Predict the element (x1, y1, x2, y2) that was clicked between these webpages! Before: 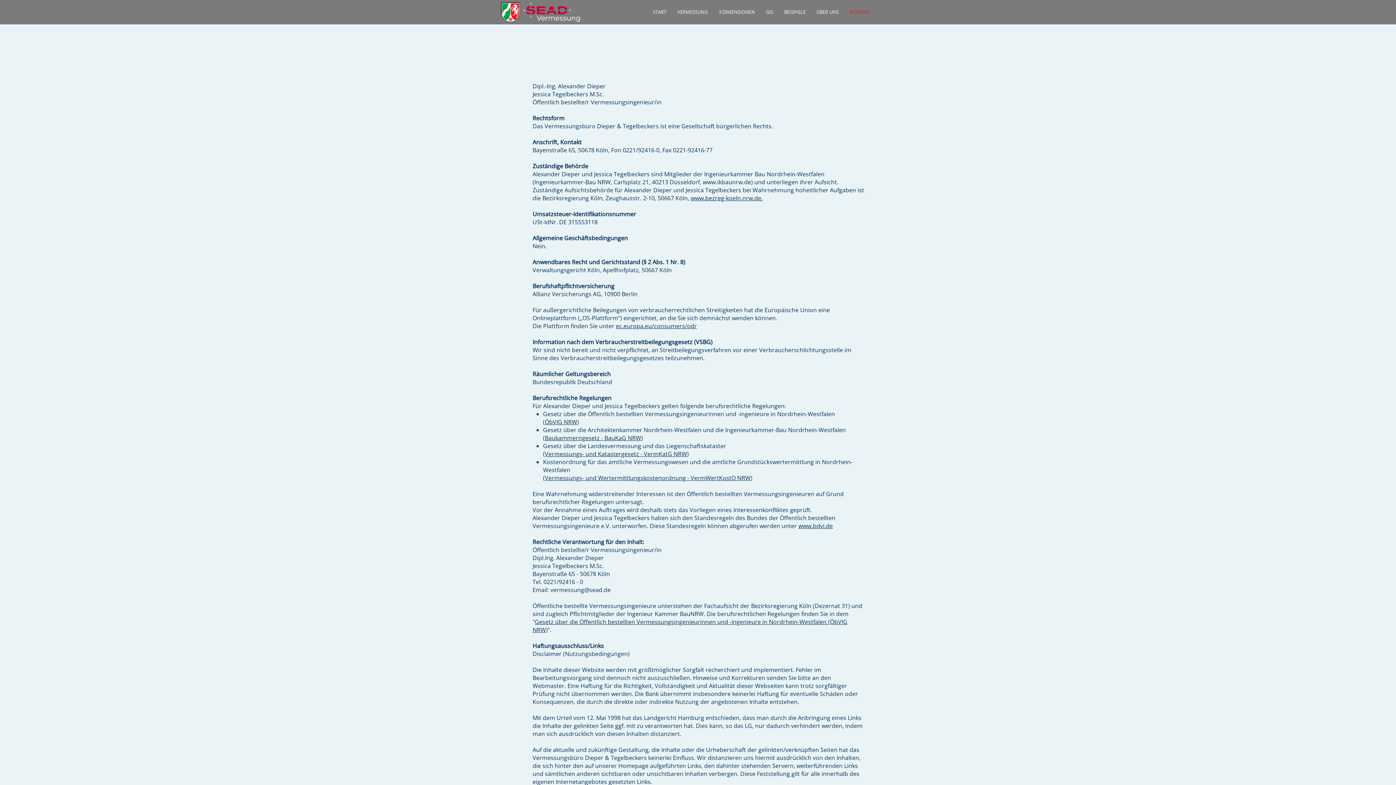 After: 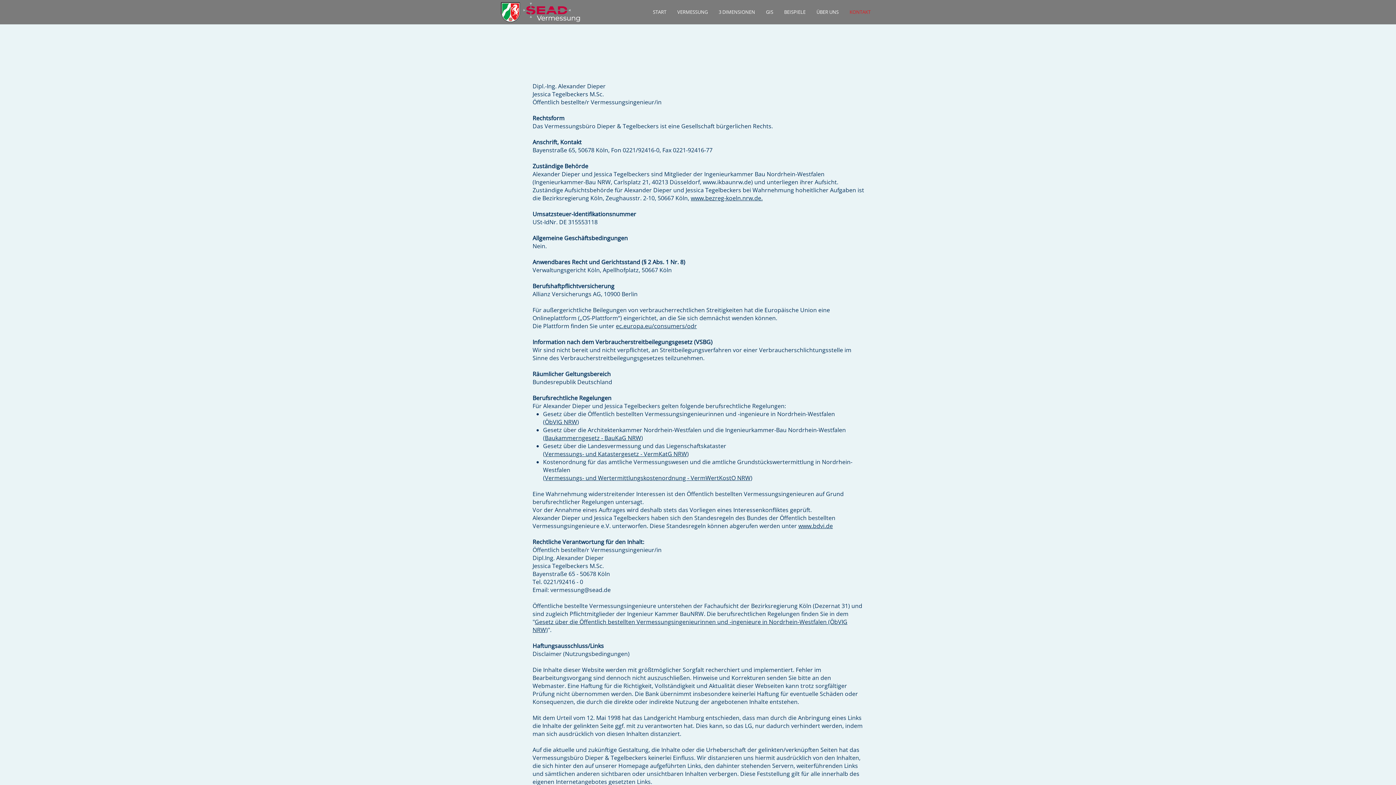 Action: label: Baukammerngesetz - BauKaG NRW bbox: (545, 434, 641, 442)